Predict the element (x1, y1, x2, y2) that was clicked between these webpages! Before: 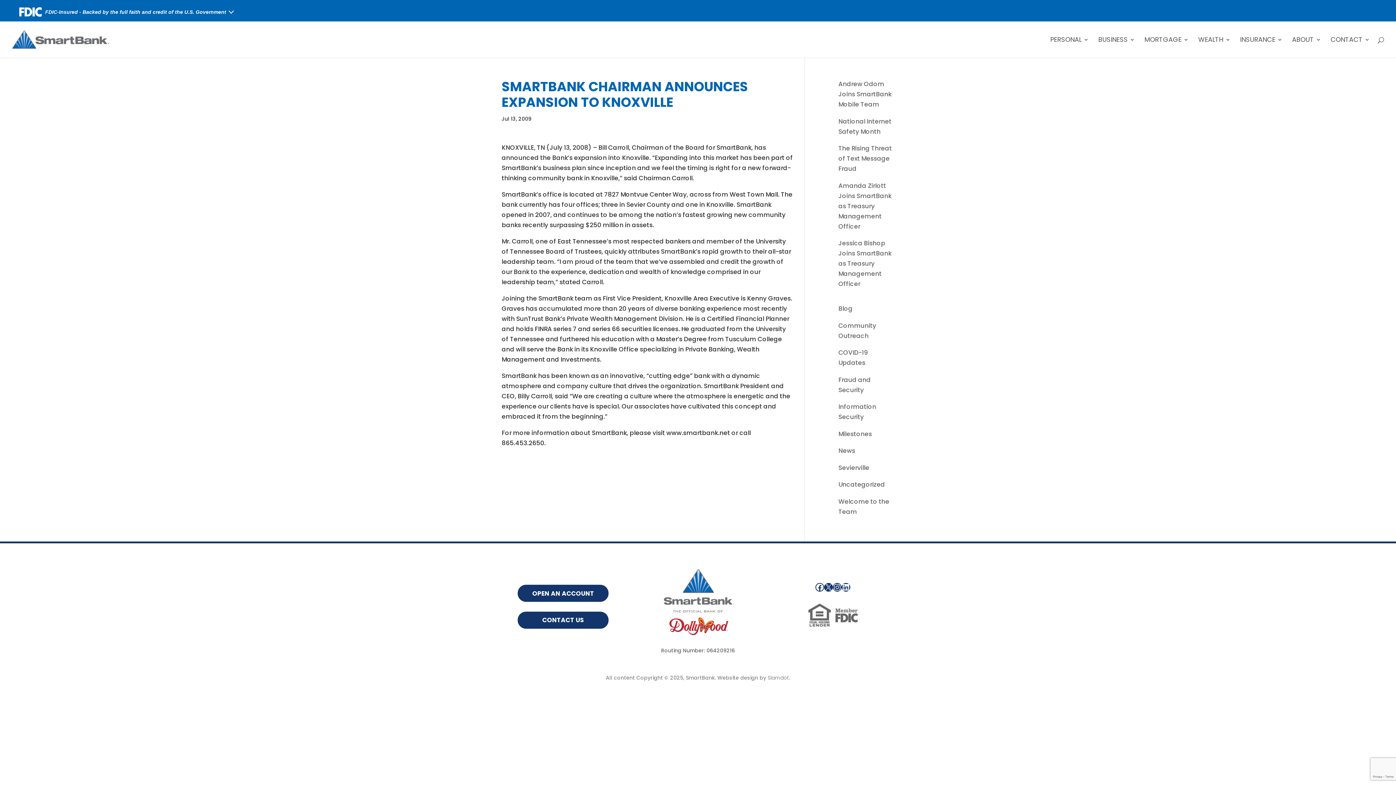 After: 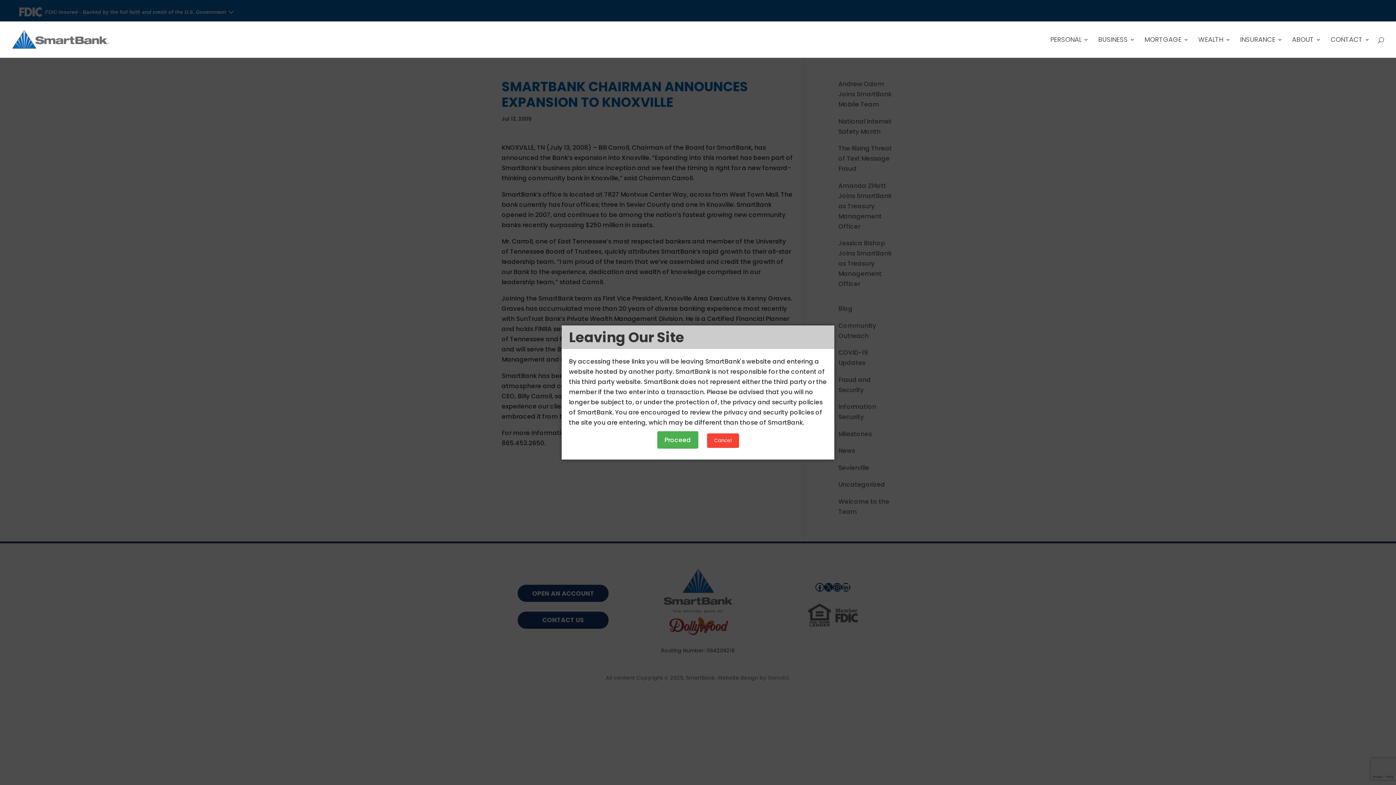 Action: bbox: (824, 583, 833, 592) label: X